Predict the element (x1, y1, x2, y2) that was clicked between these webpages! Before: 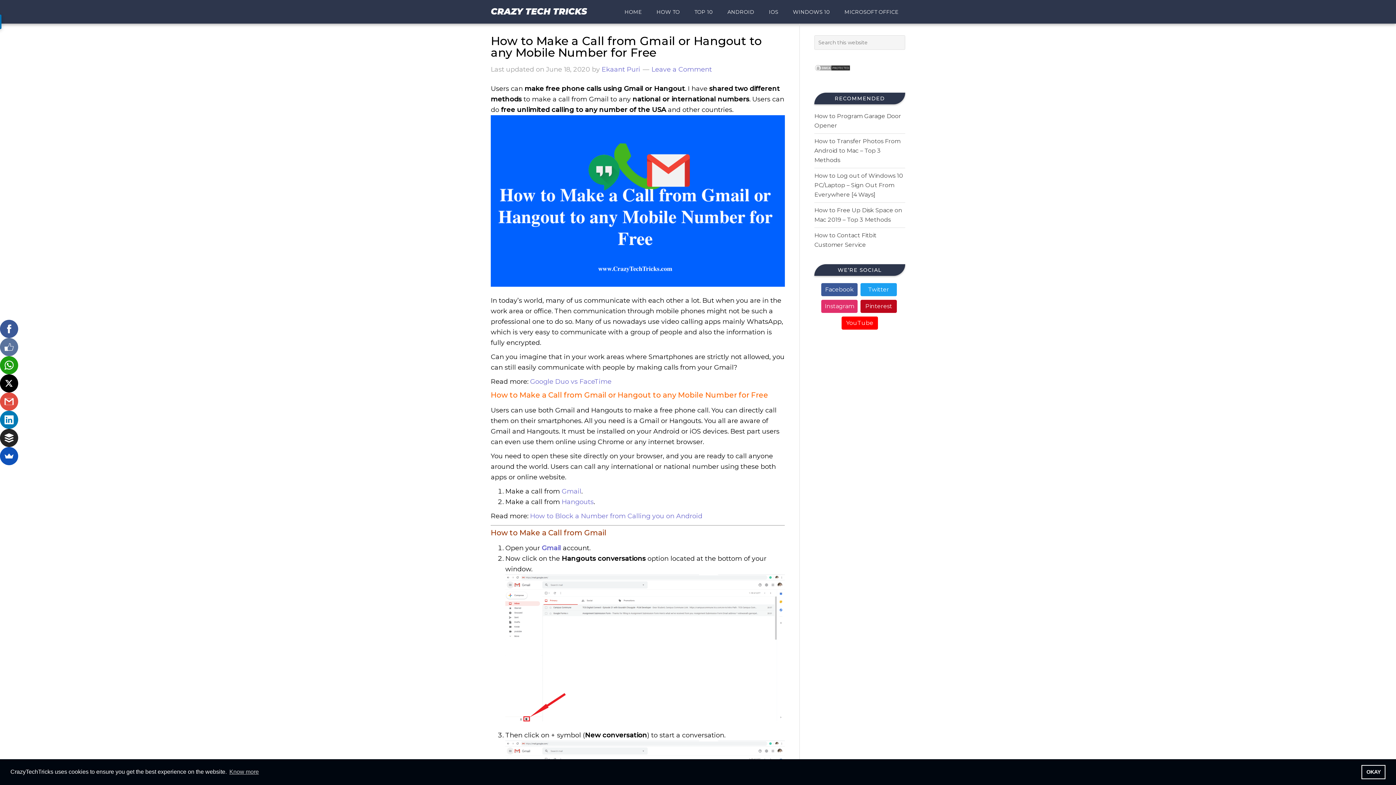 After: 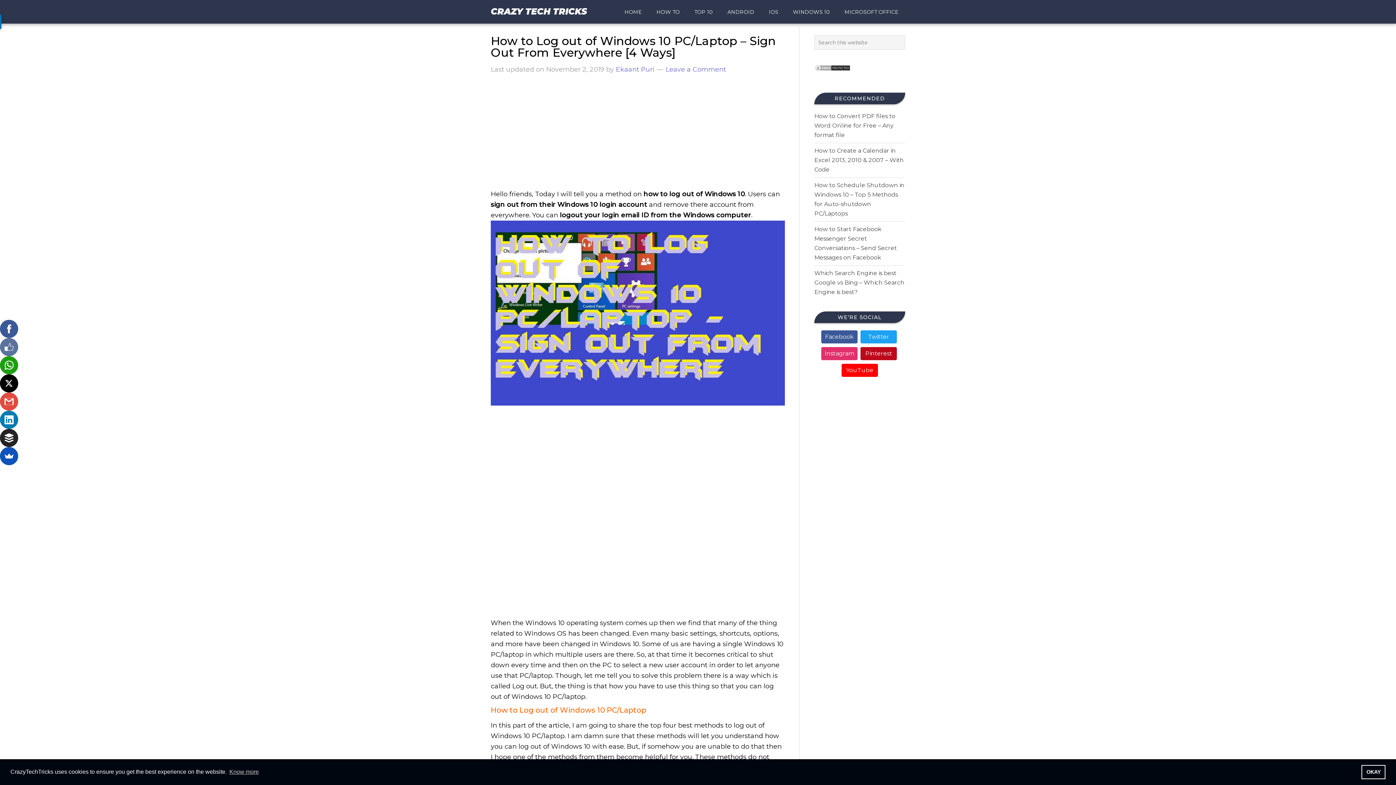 Action: bbox: (814, 172, 903, 198) label: How to Log out of Windows 10 PC/Laptop – Sign Out From Everywhere [4 Ways]